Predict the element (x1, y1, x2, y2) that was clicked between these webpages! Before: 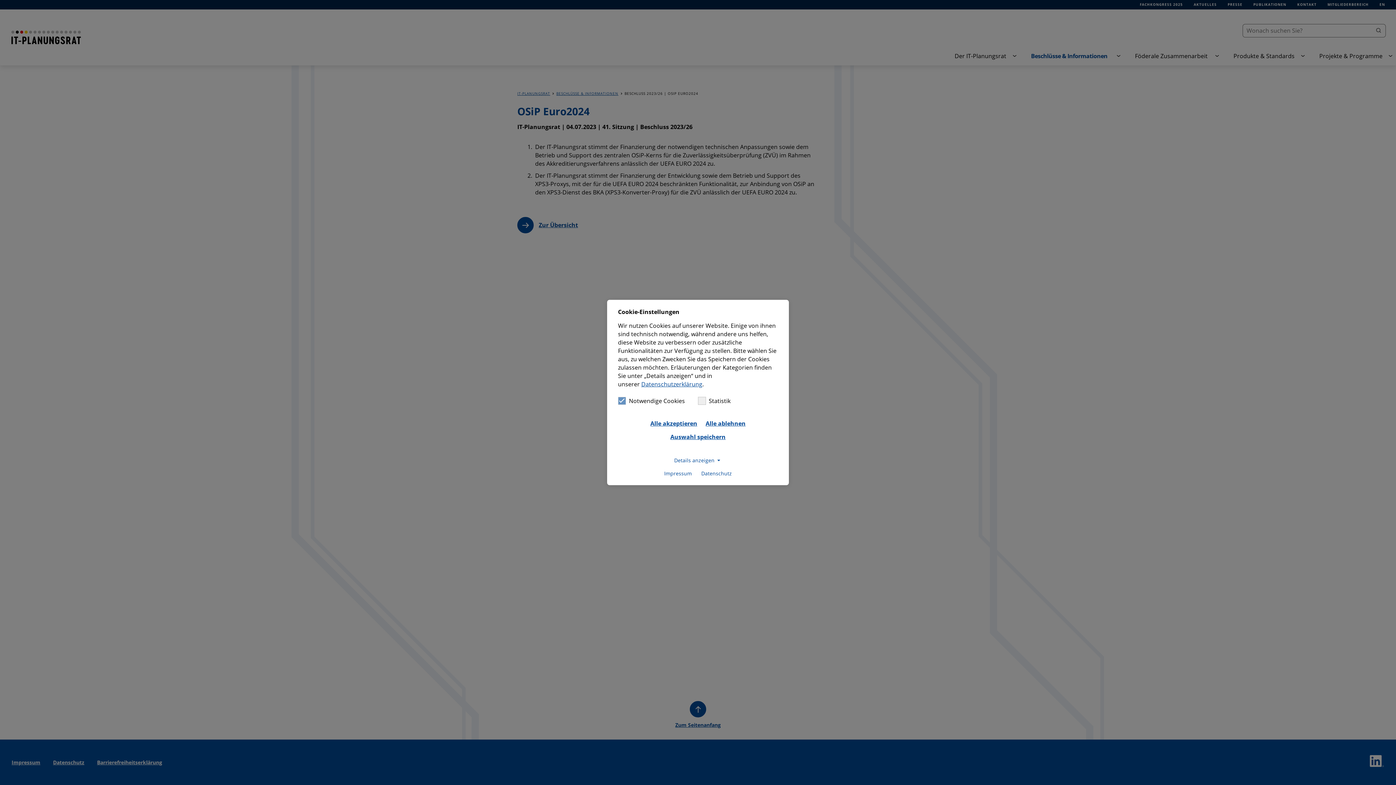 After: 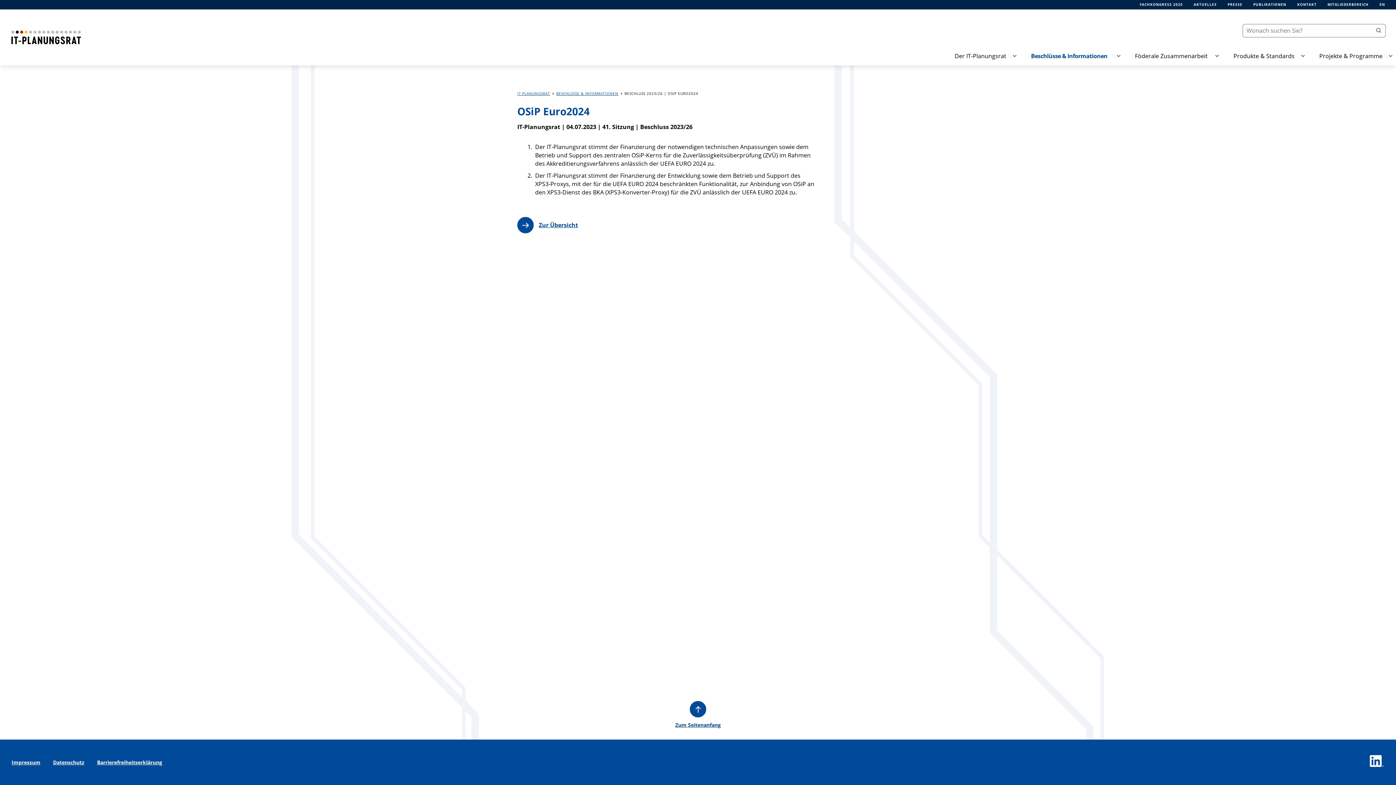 Action: label: Auswahl speichern bbox: (666, 430, 729, 444)